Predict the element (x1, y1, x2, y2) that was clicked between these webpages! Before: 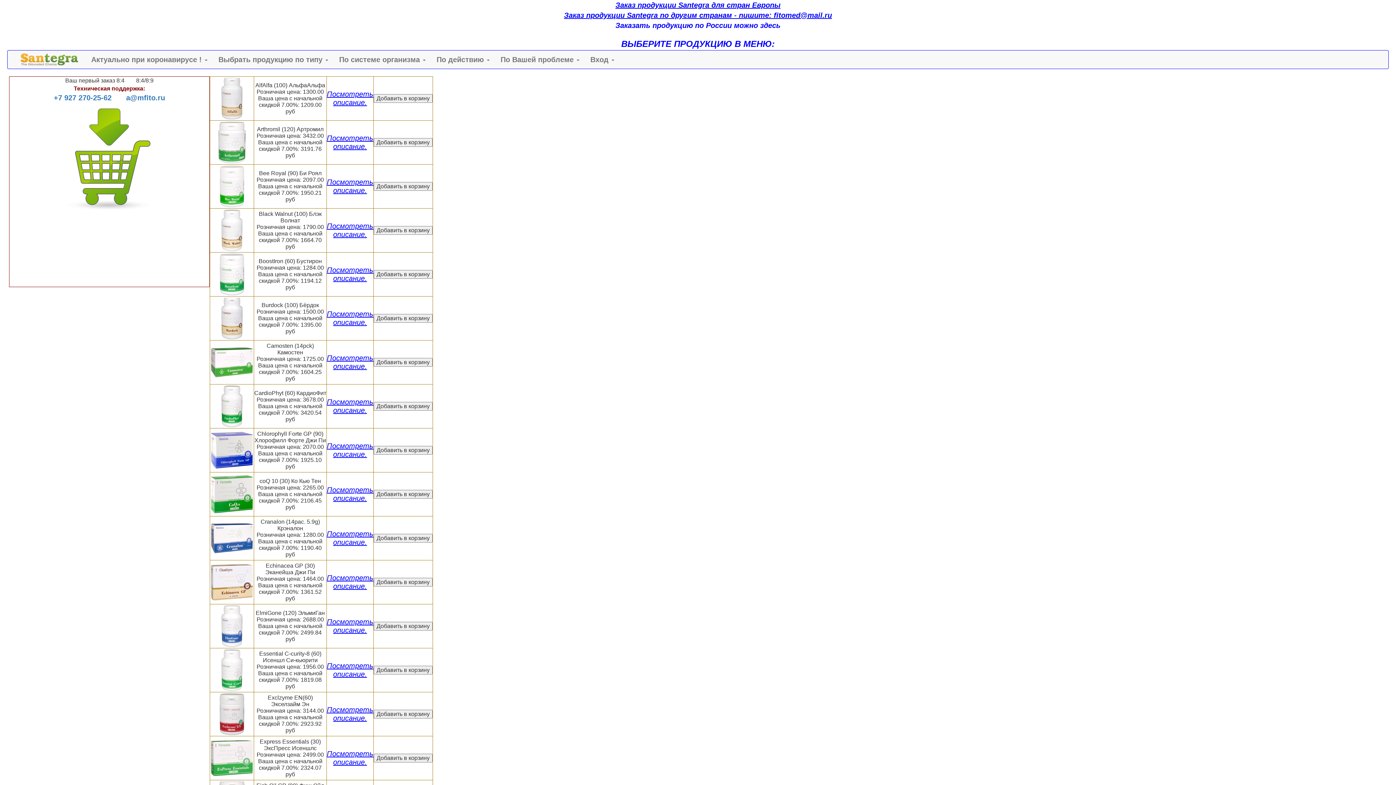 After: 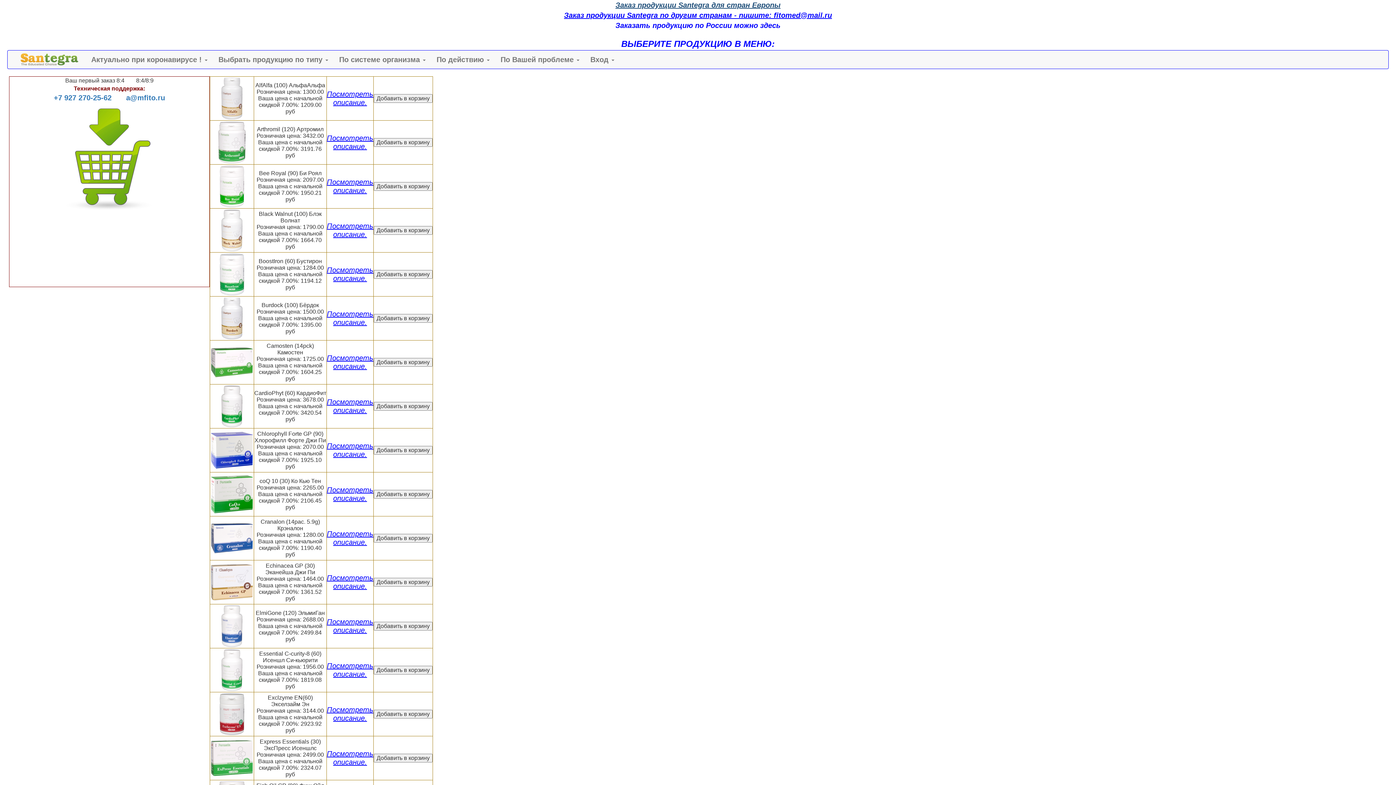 Action: label: Заказ продукции Santegra для стран Европы bbox: (615, 1, 780, 9)